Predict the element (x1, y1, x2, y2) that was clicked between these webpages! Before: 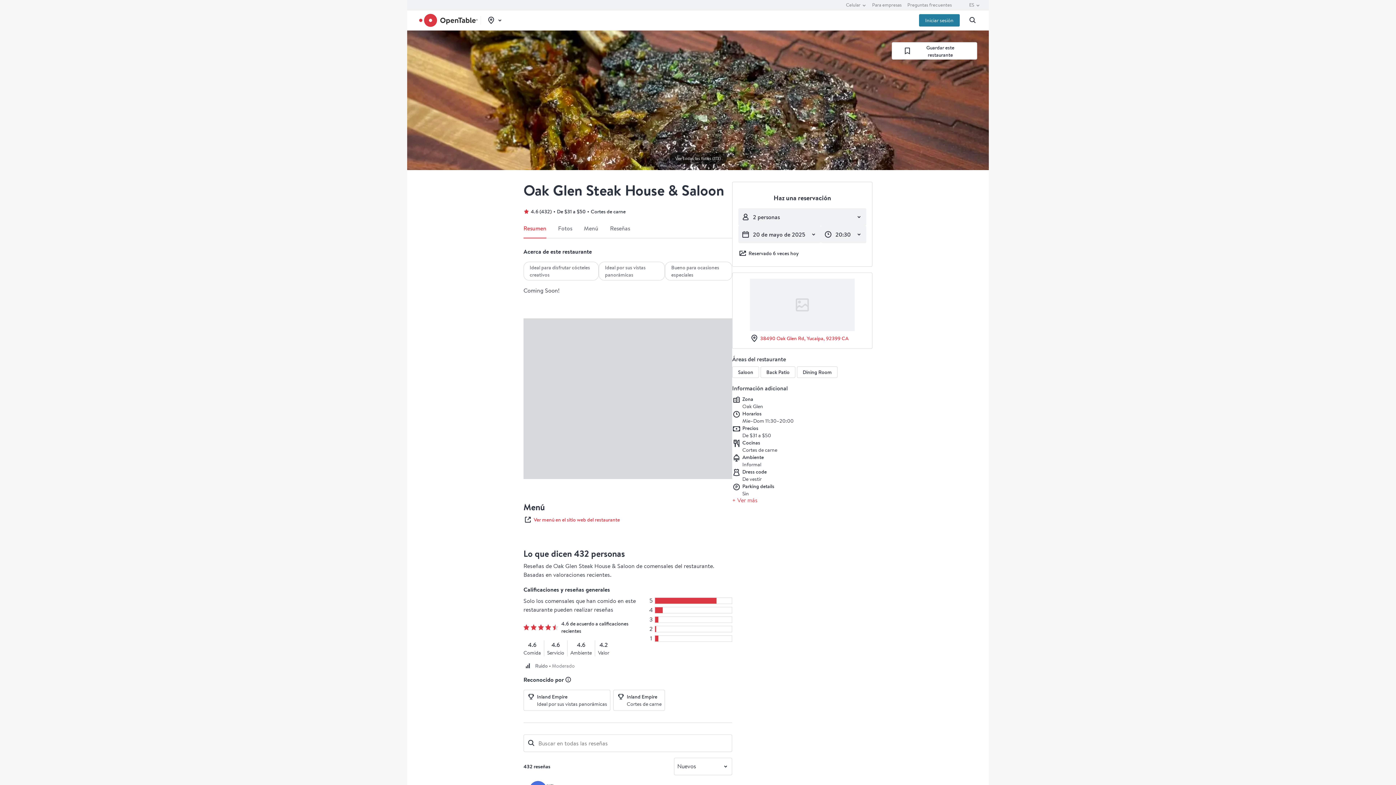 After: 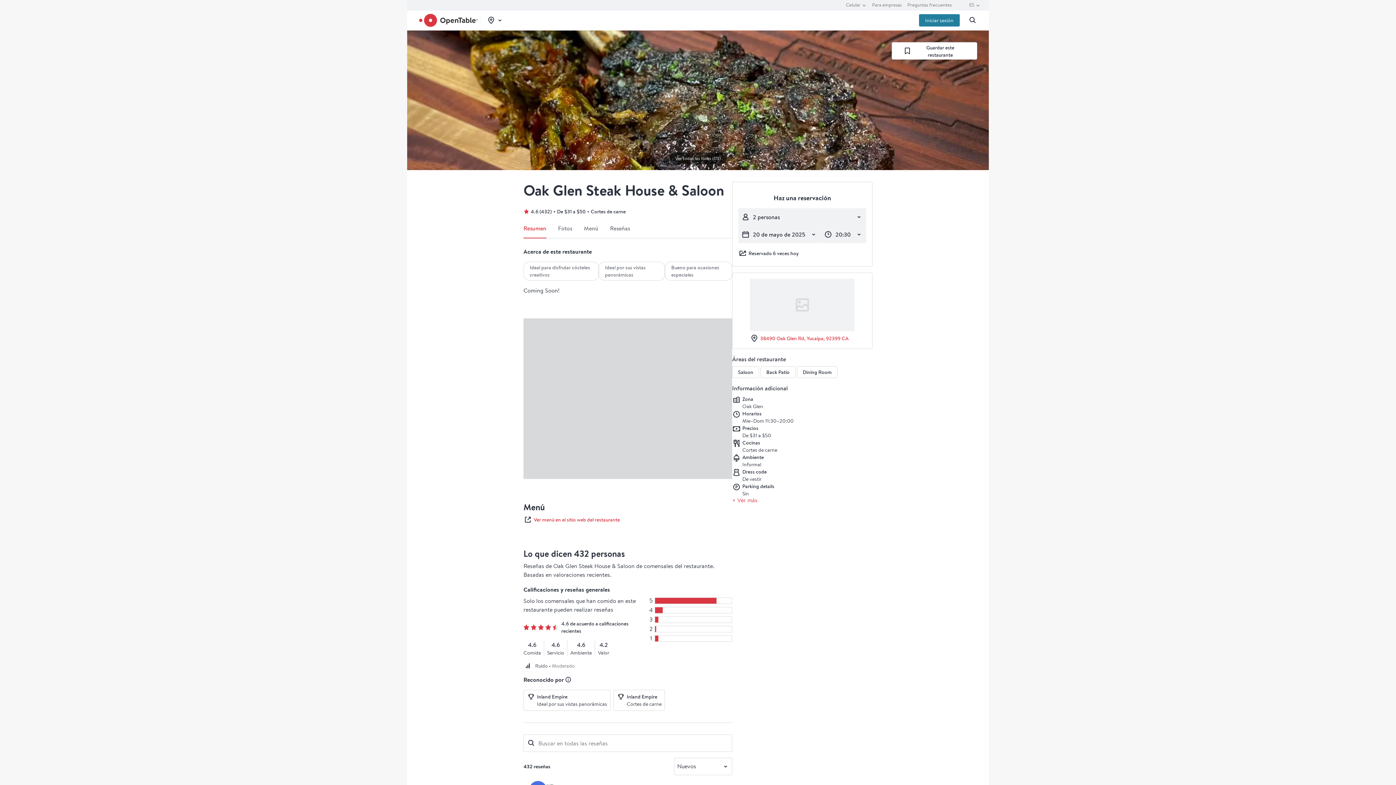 Action: label: Qué son los premios Diners' Choice de OpenTable bbox: (564, 676, 572, 683)